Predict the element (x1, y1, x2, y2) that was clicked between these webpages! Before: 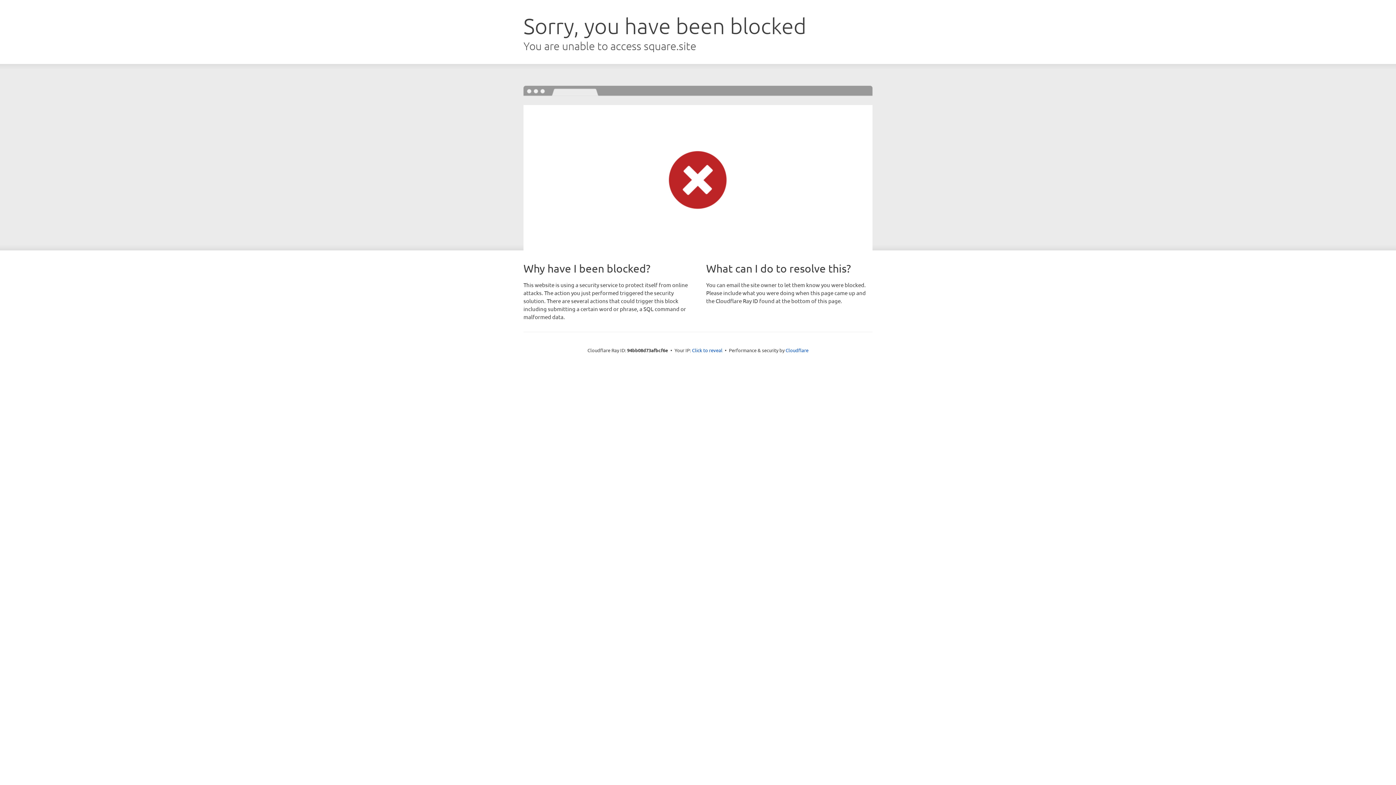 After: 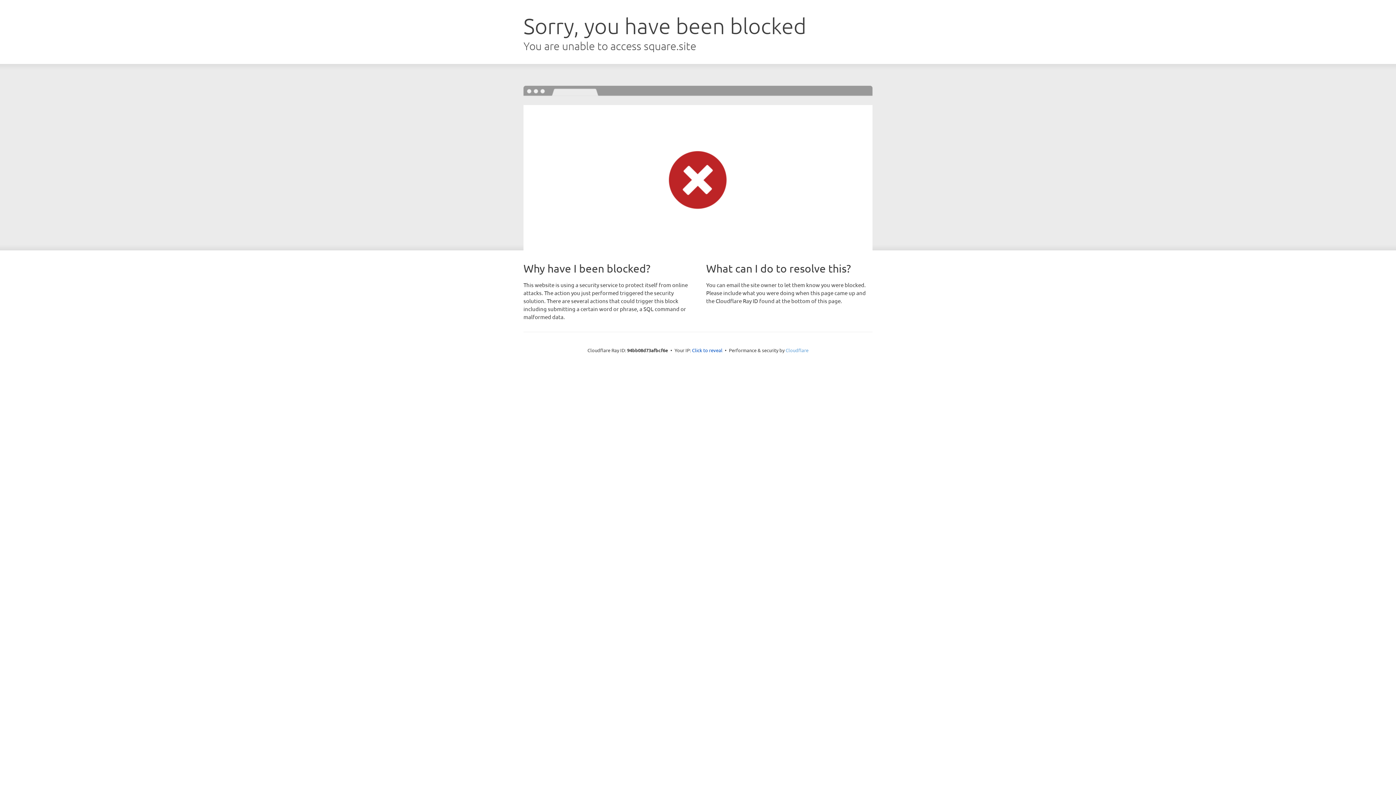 Action: label: Cloudflare bbox: (785, 347, 808, 353)